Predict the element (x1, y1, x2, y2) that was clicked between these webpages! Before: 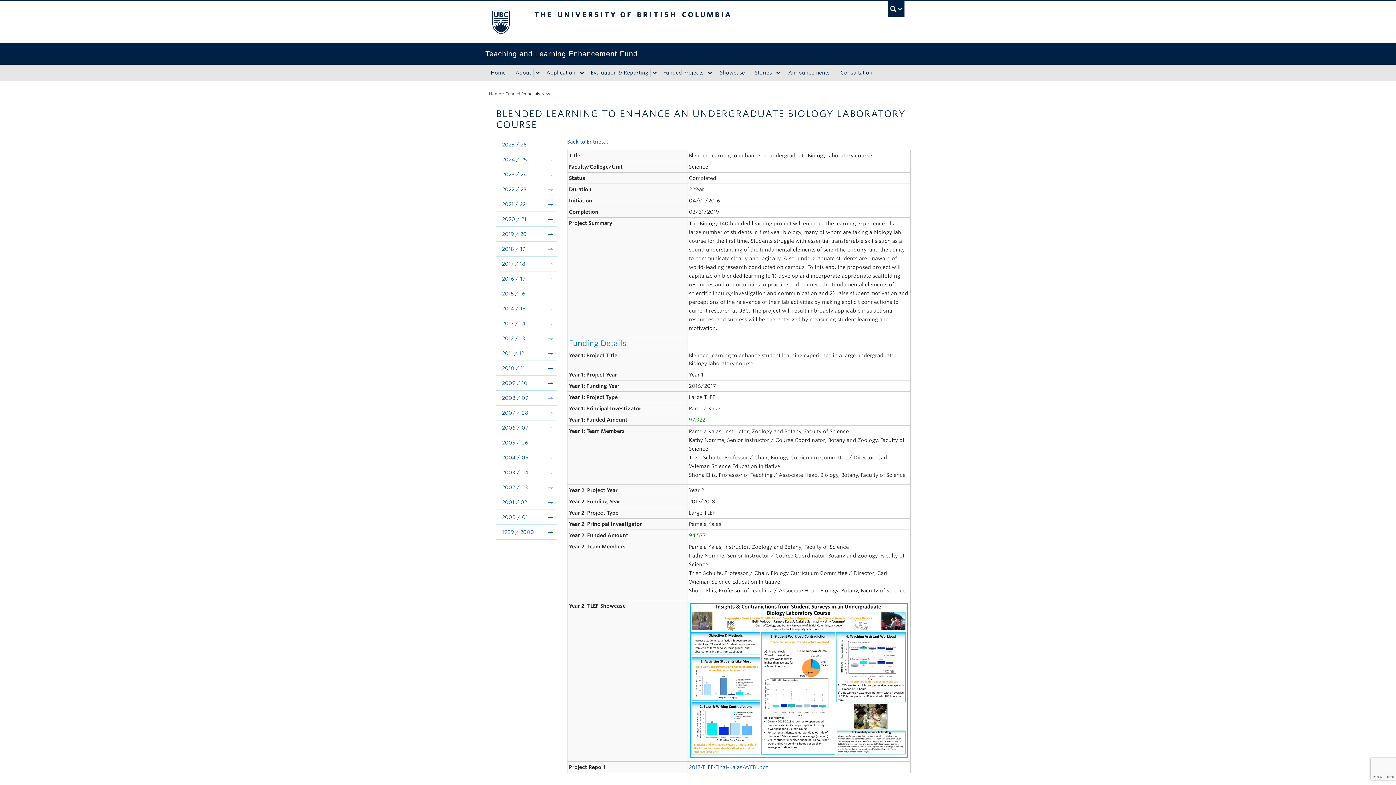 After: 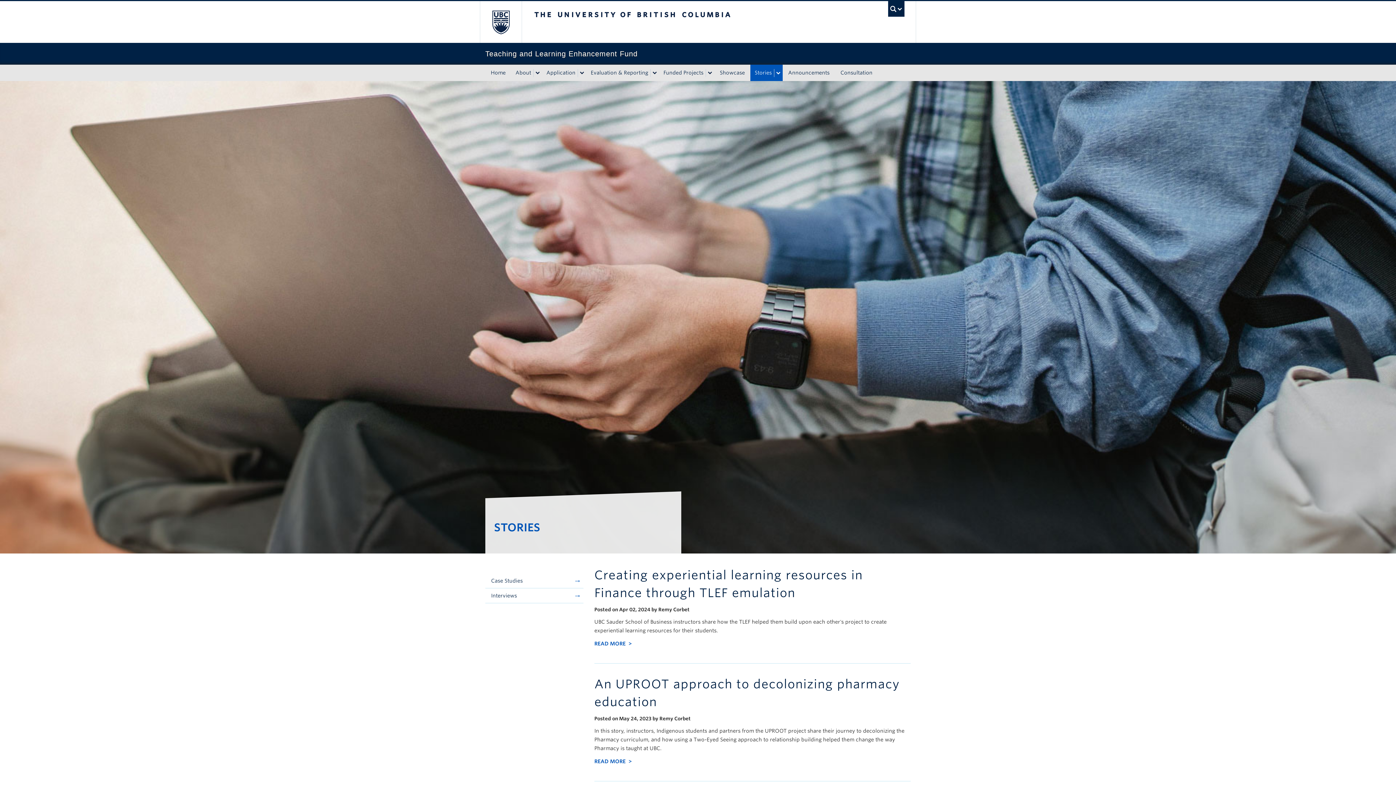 Action: bbox: (750, 64, 774, 81) label: Stories